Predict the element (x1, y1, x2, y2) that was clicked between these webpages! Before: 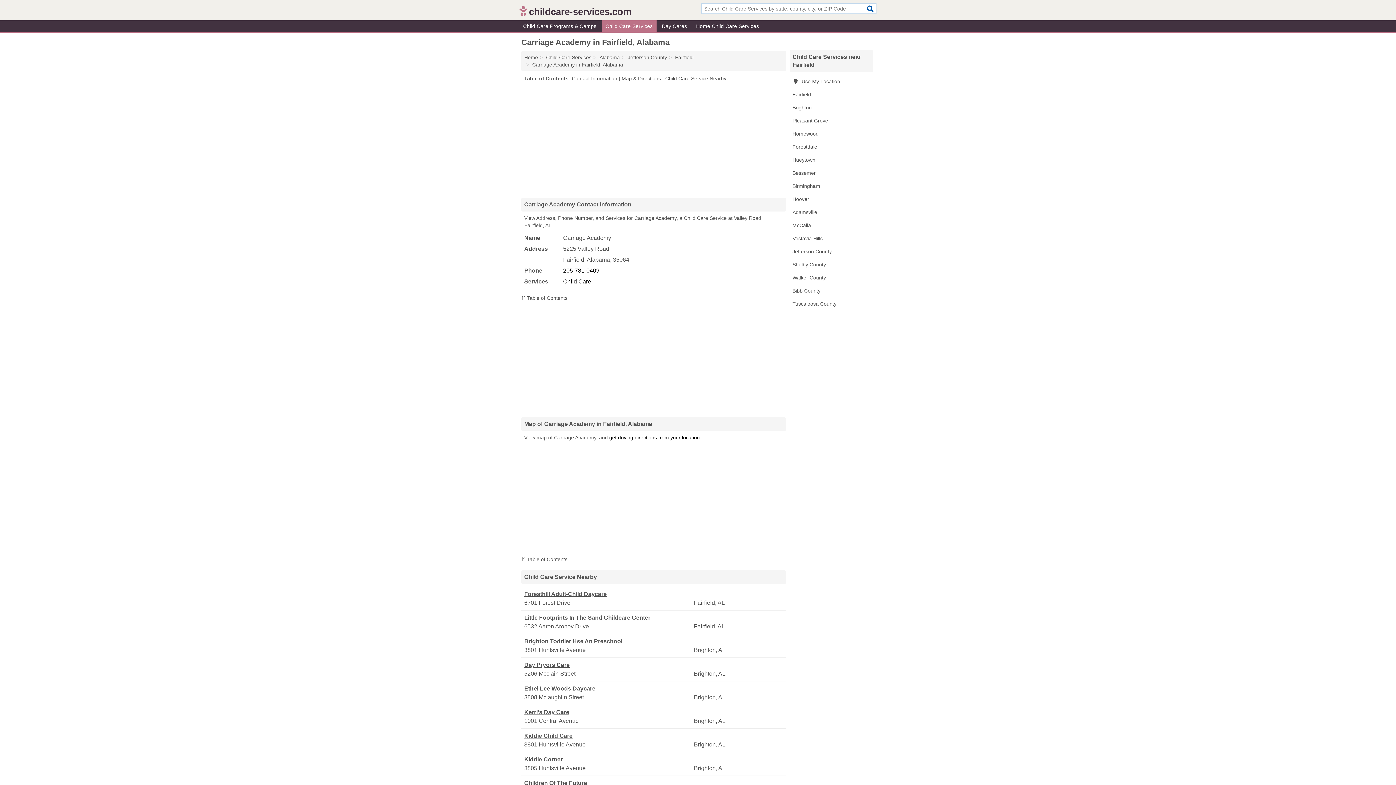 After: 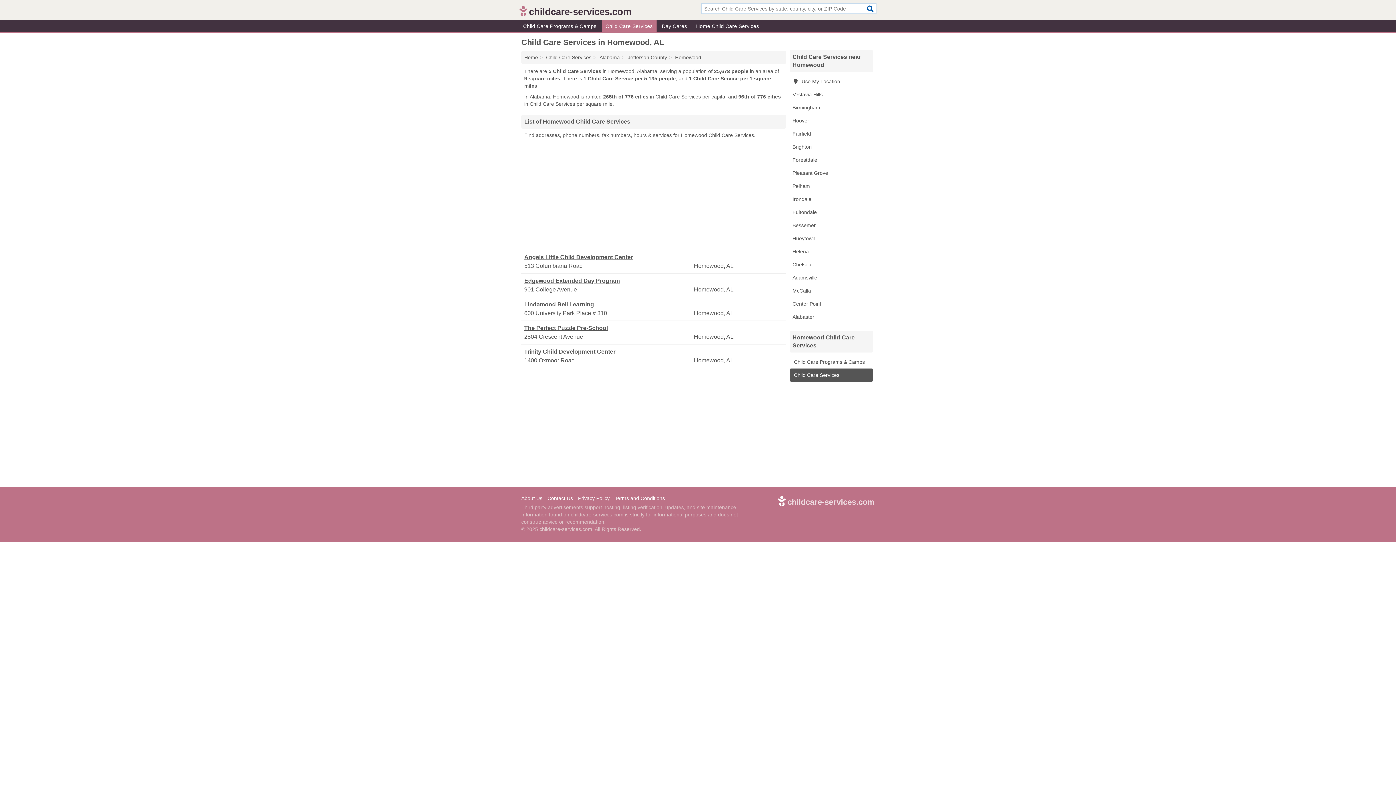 Action: bbox: (789, 127, 873, 140) label: Homewood